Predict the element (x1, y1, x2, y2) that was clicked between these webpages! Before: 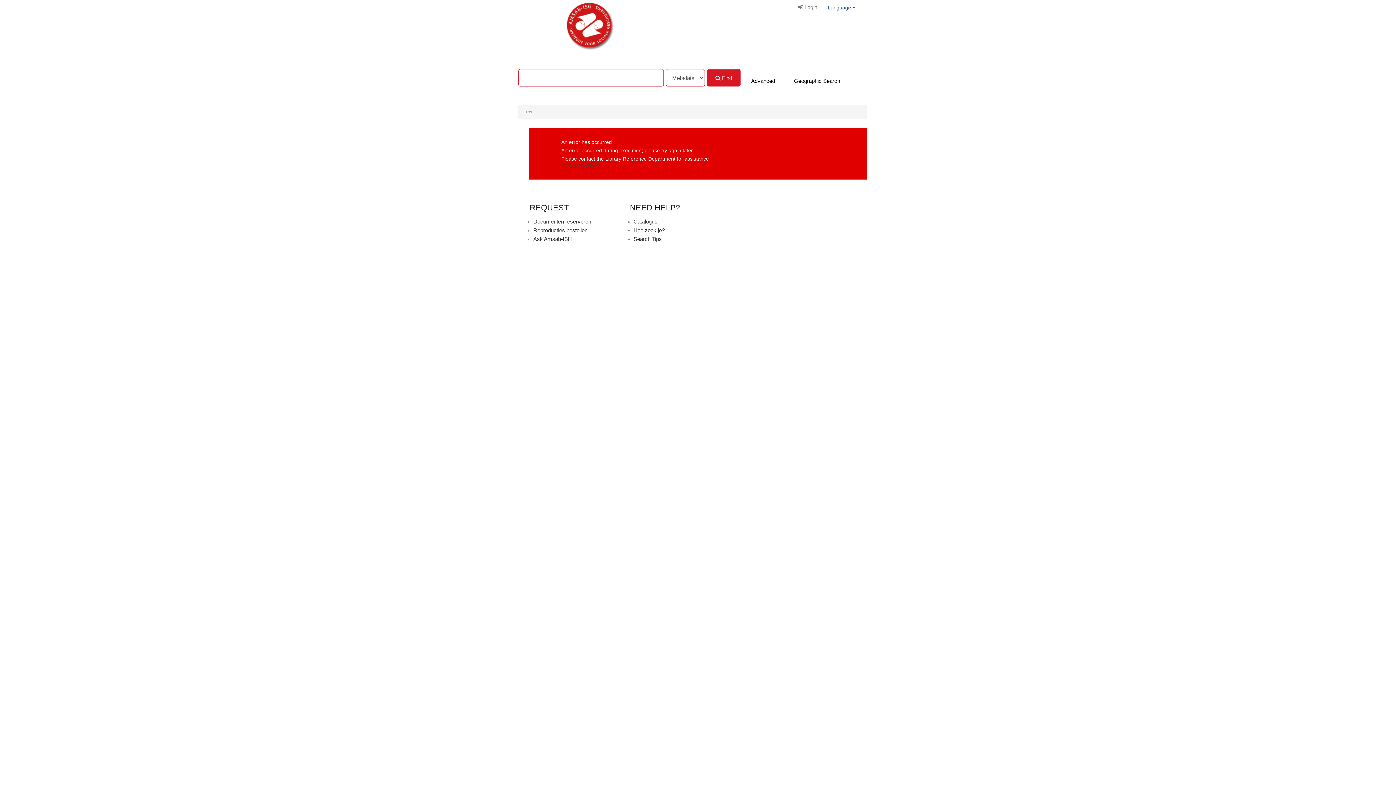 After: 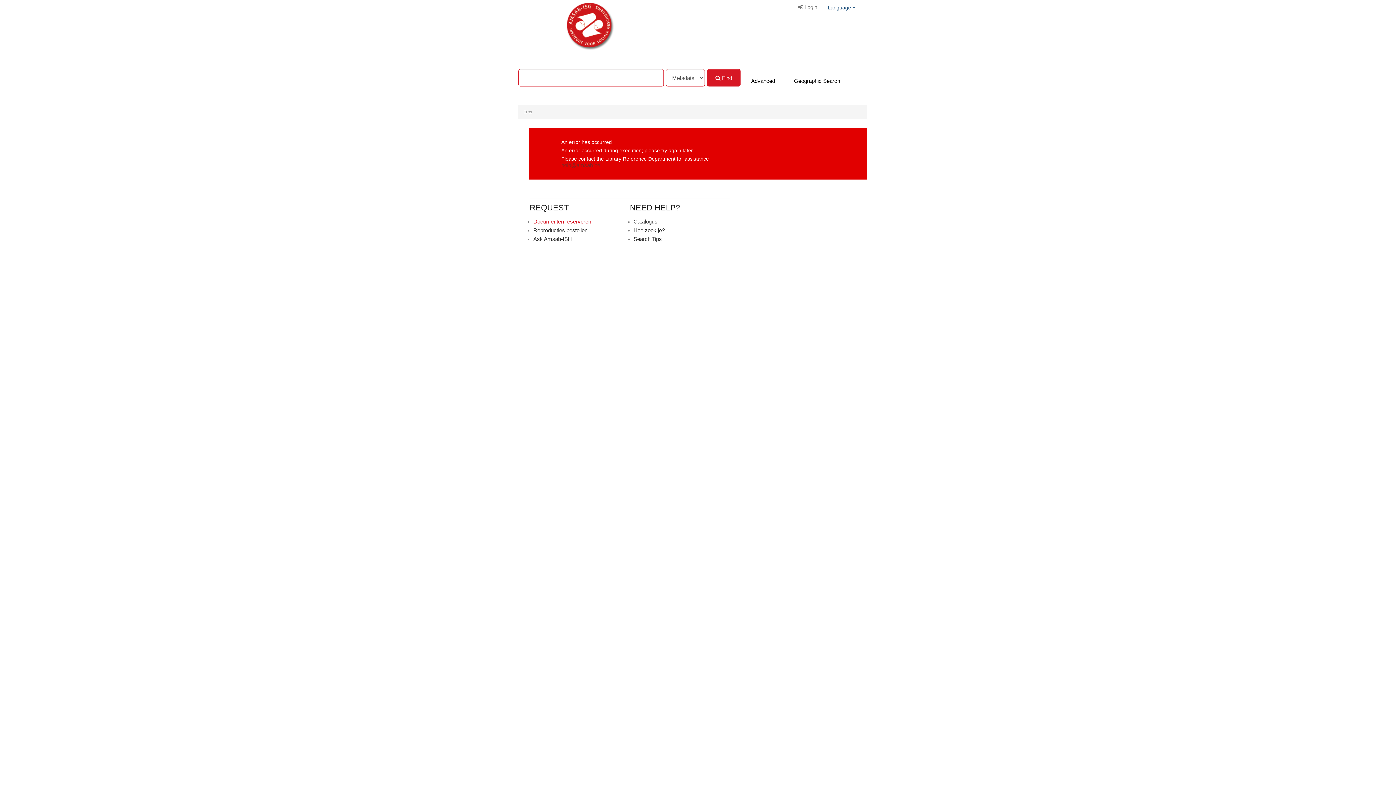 Action: label: Documenten reserveren bbox: (533, 218, 591, 224)